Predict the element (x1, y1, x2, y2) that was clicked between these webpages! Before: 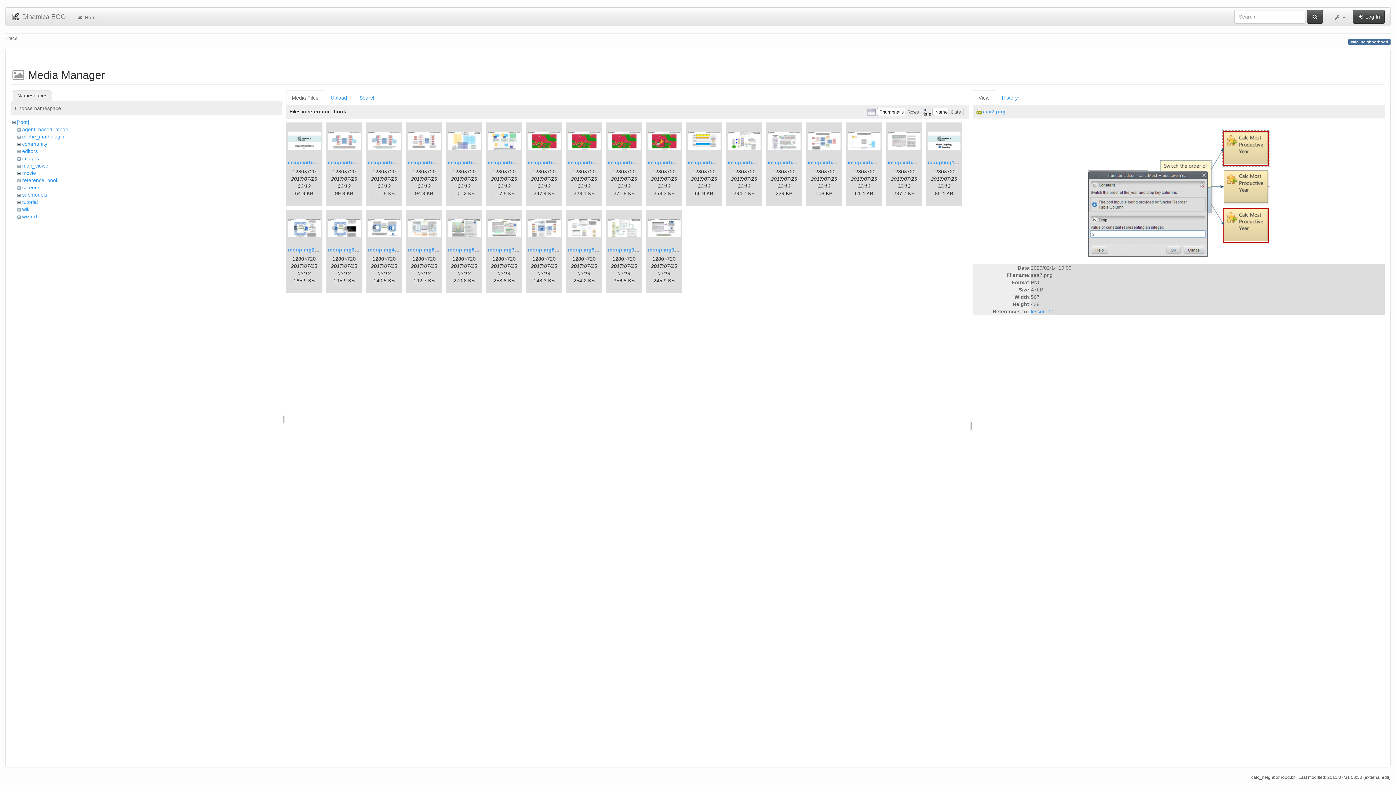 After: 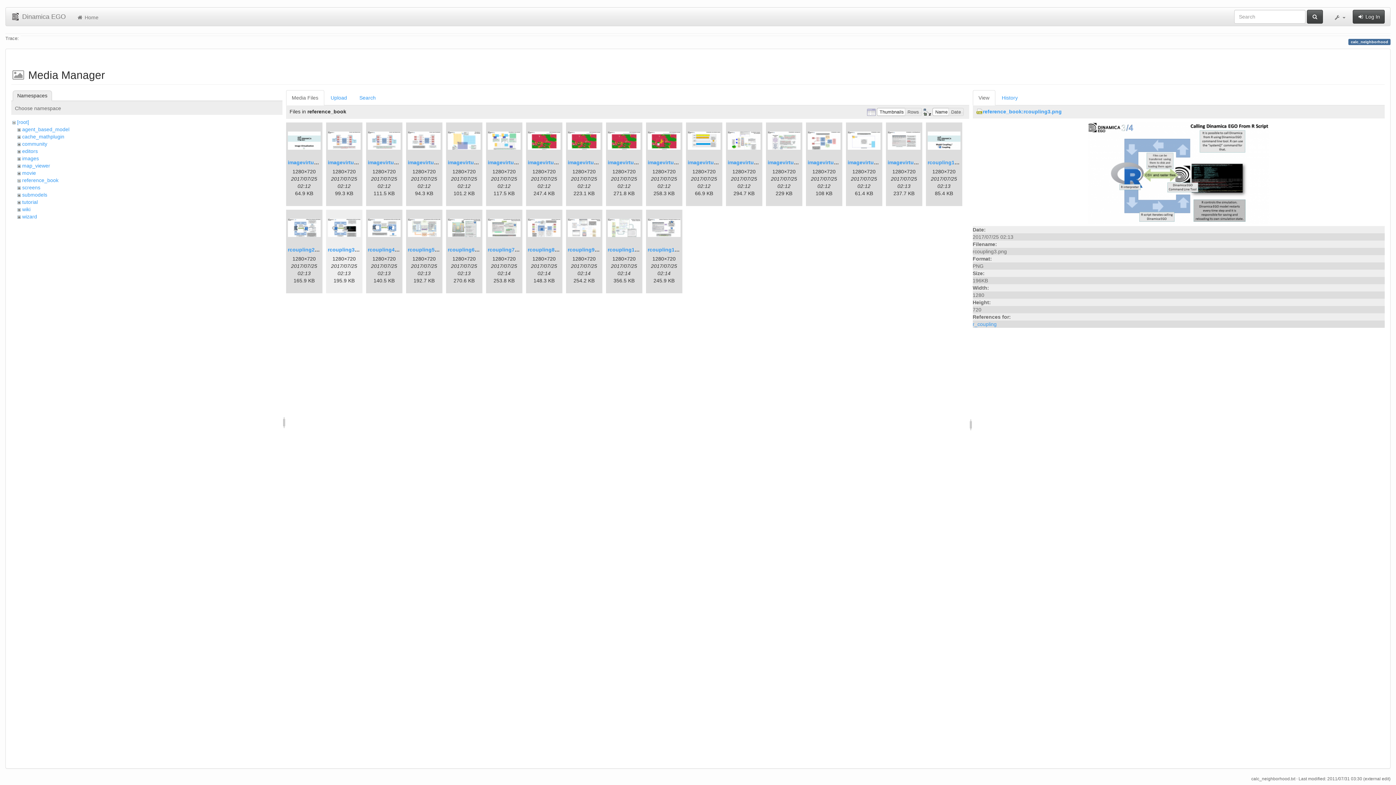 Action: bbox: (327, 211, 360, 244)